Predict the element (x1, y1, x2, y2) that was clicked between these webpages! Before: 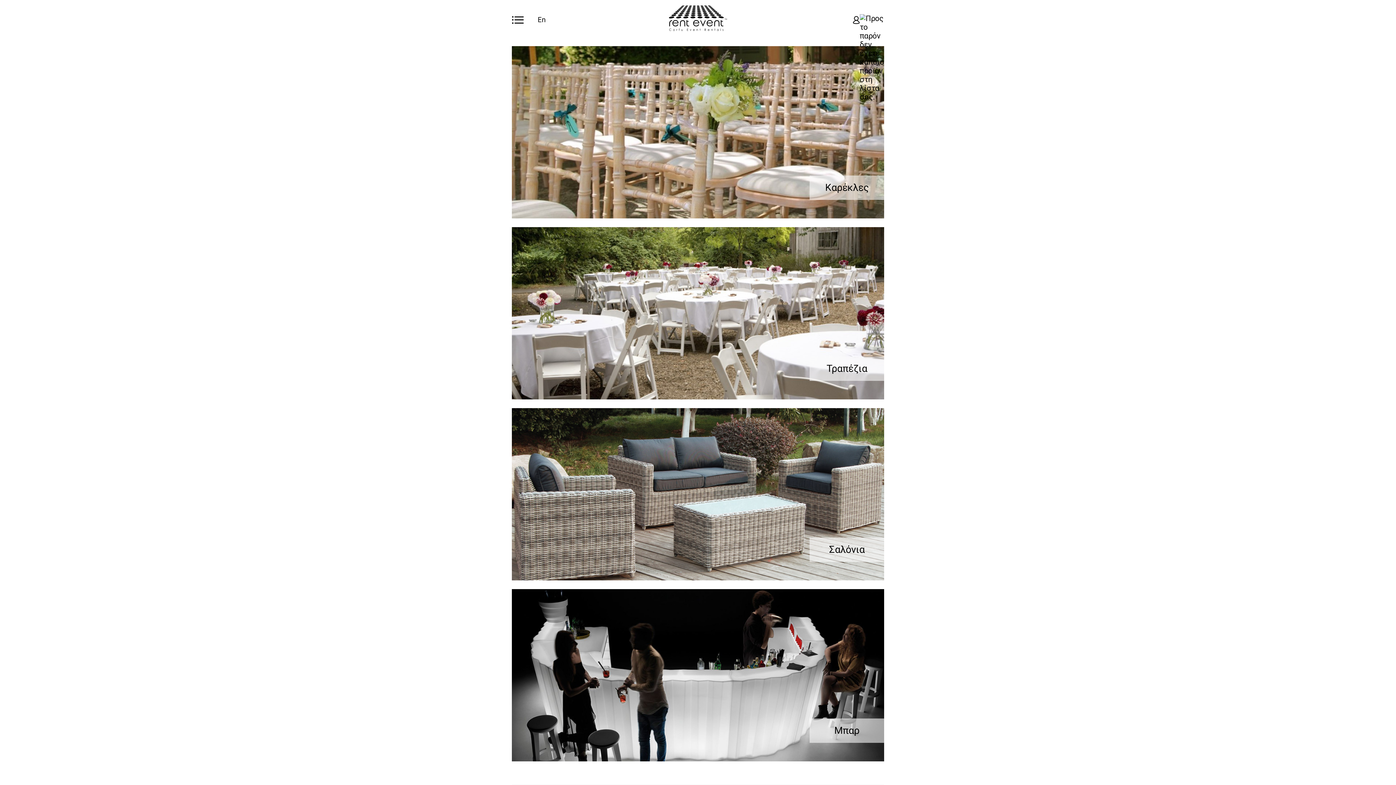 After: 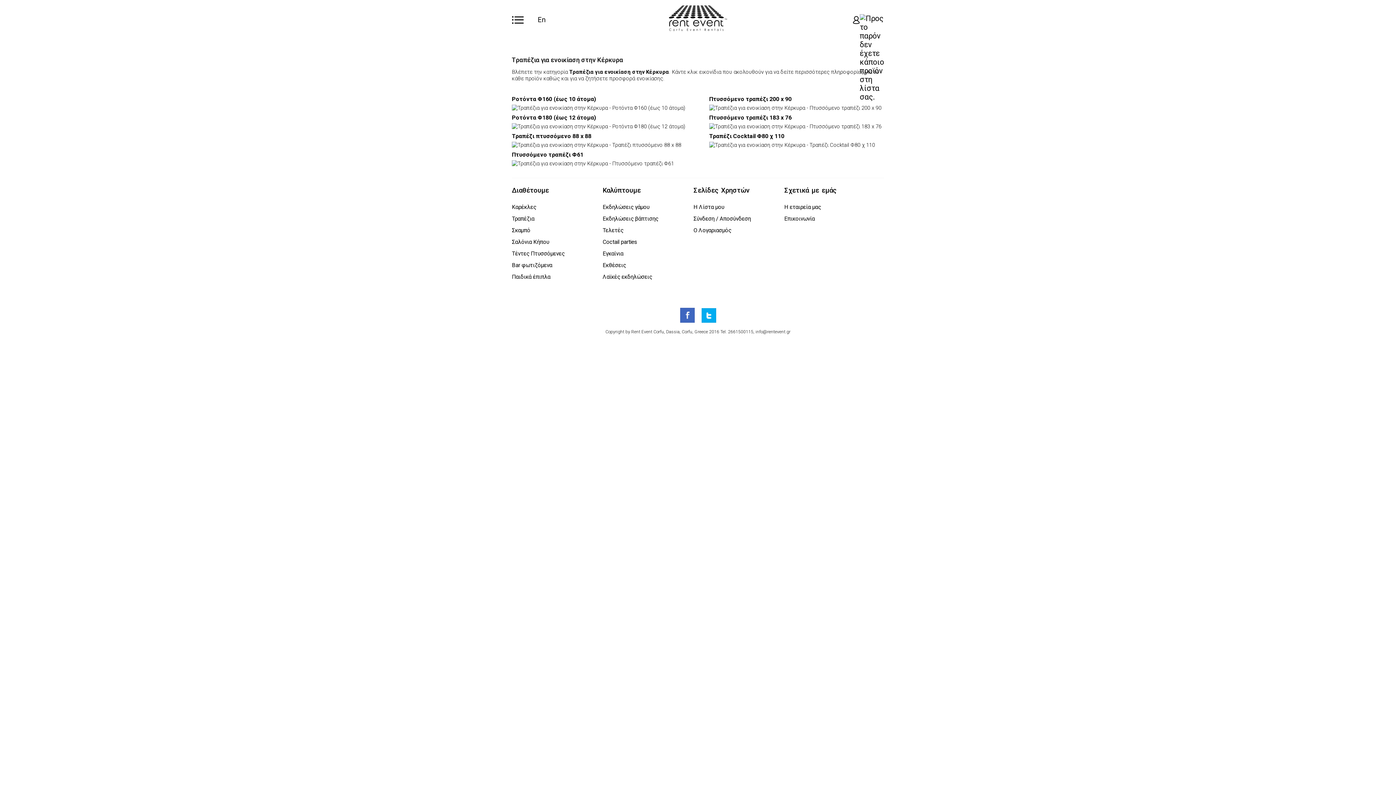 Action: bbox: (512, 394, 884, 401) label: Τραπέζια